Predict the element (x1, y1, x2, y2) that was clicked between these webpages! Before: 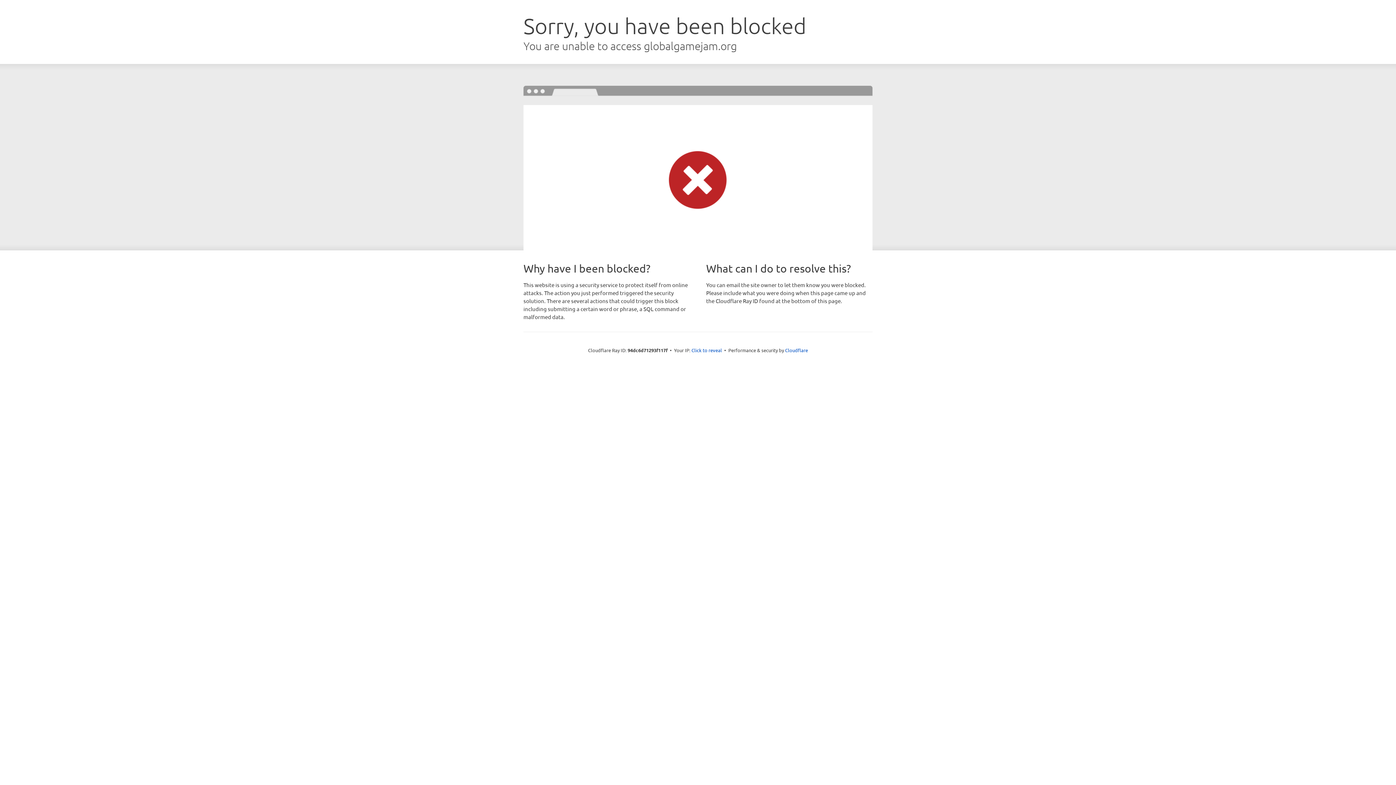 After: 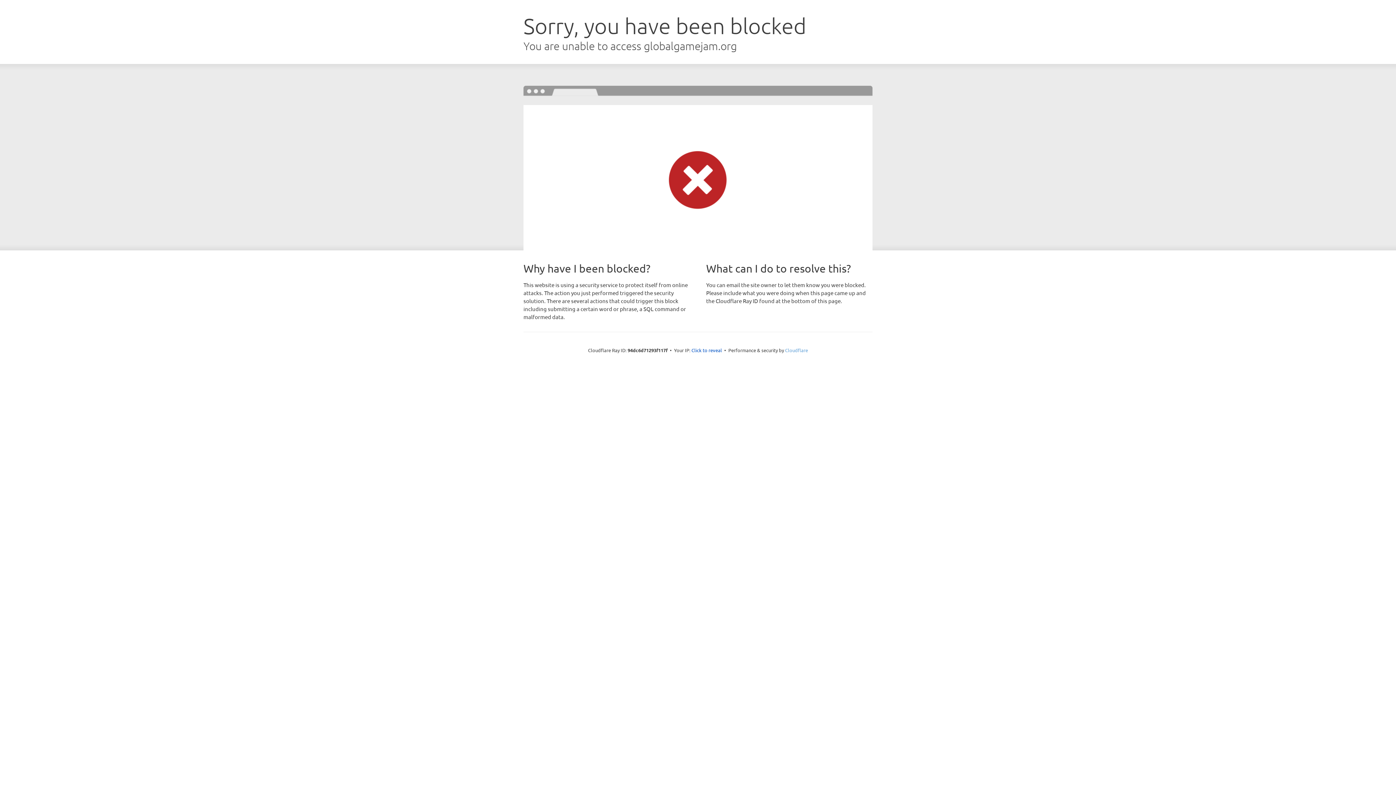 Action: bbox: (785, 347, 808, 353) label: Cloudflare